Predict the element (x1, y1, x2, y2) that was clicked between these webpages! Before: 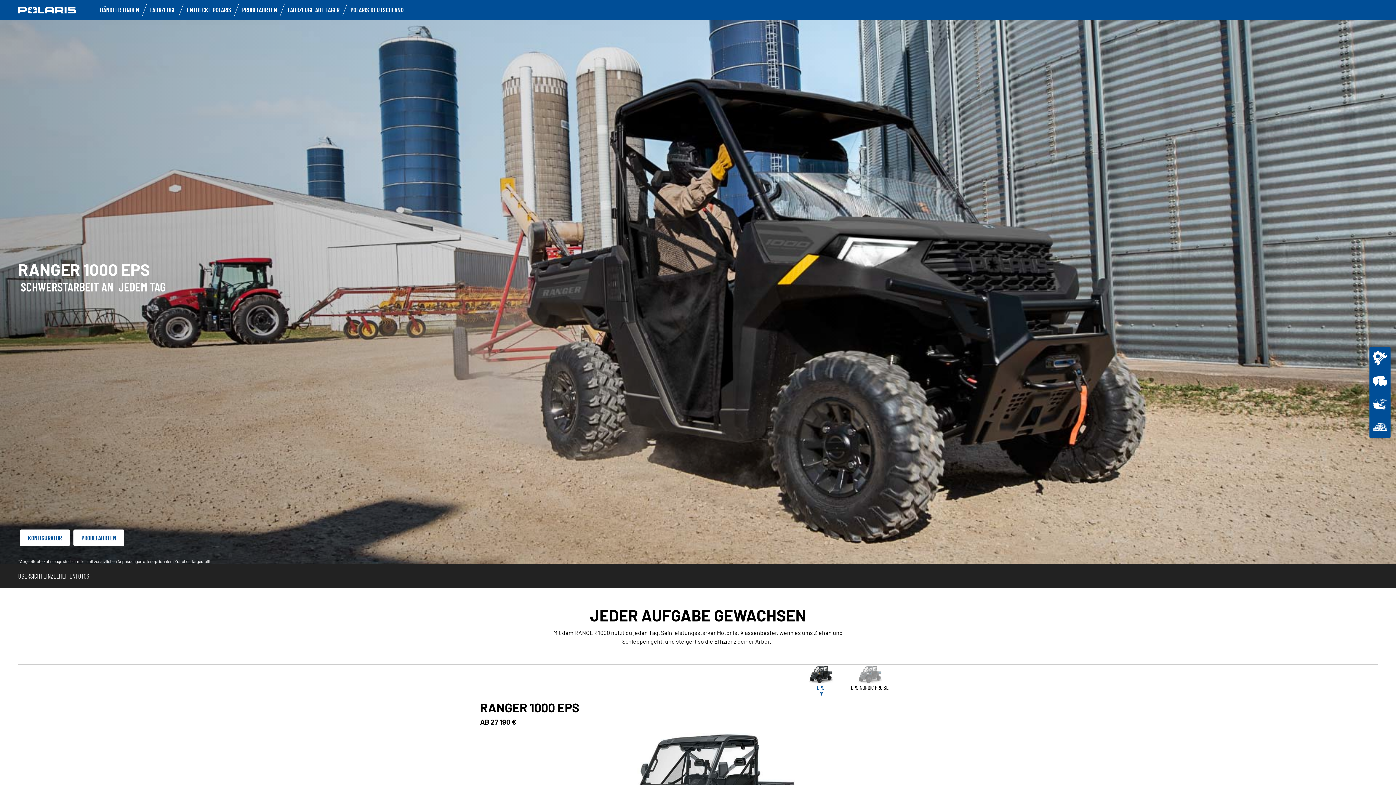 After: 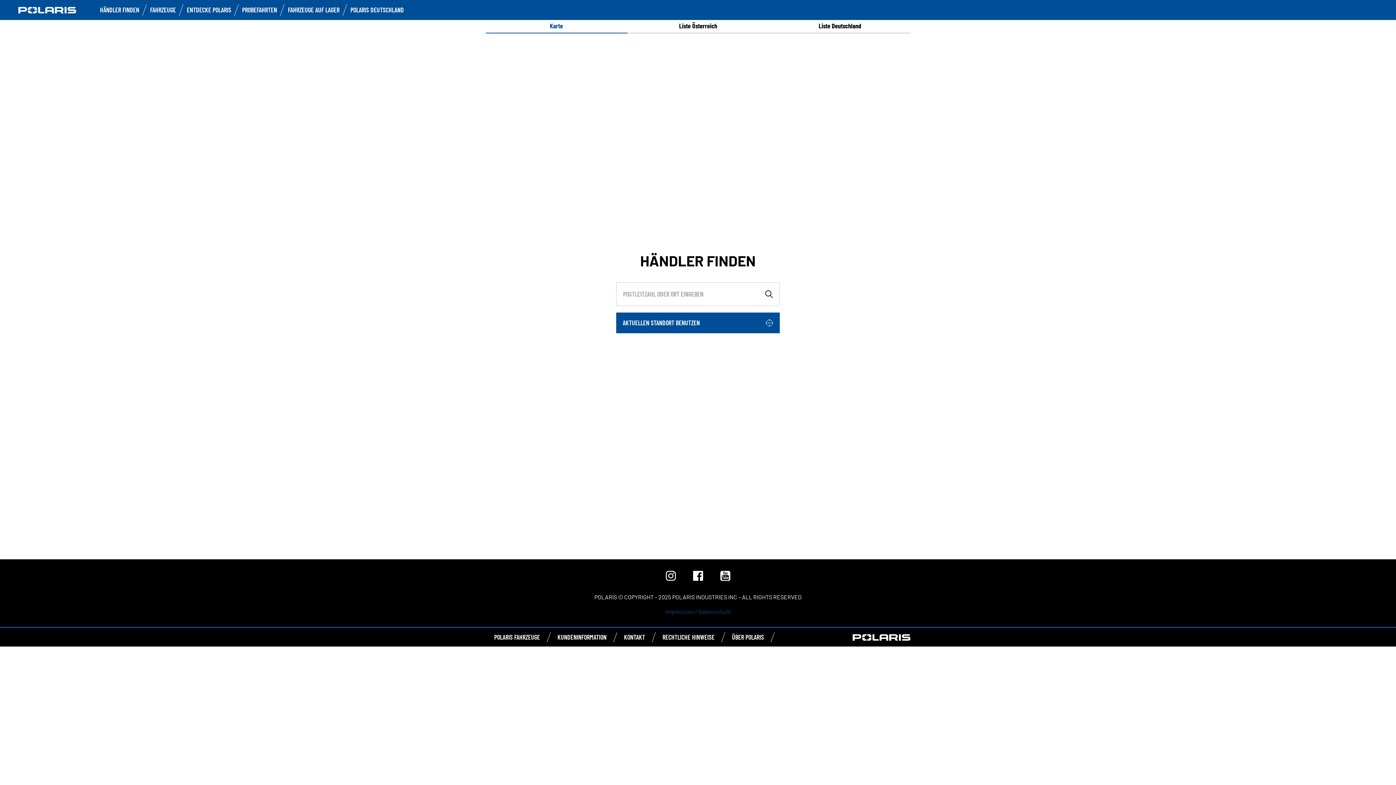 Action: label: HÄNDLER FINDEN bbox: (100, 5, 139, 13)